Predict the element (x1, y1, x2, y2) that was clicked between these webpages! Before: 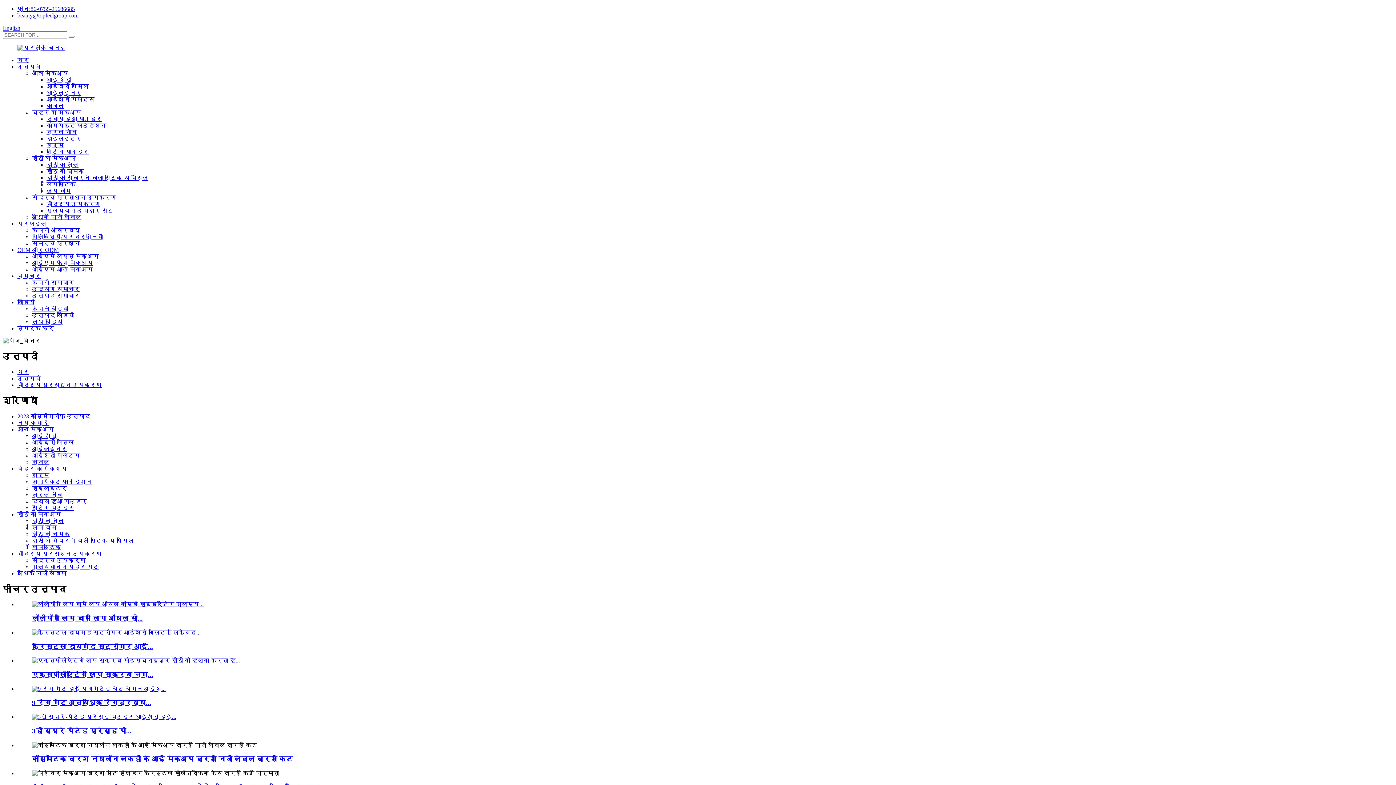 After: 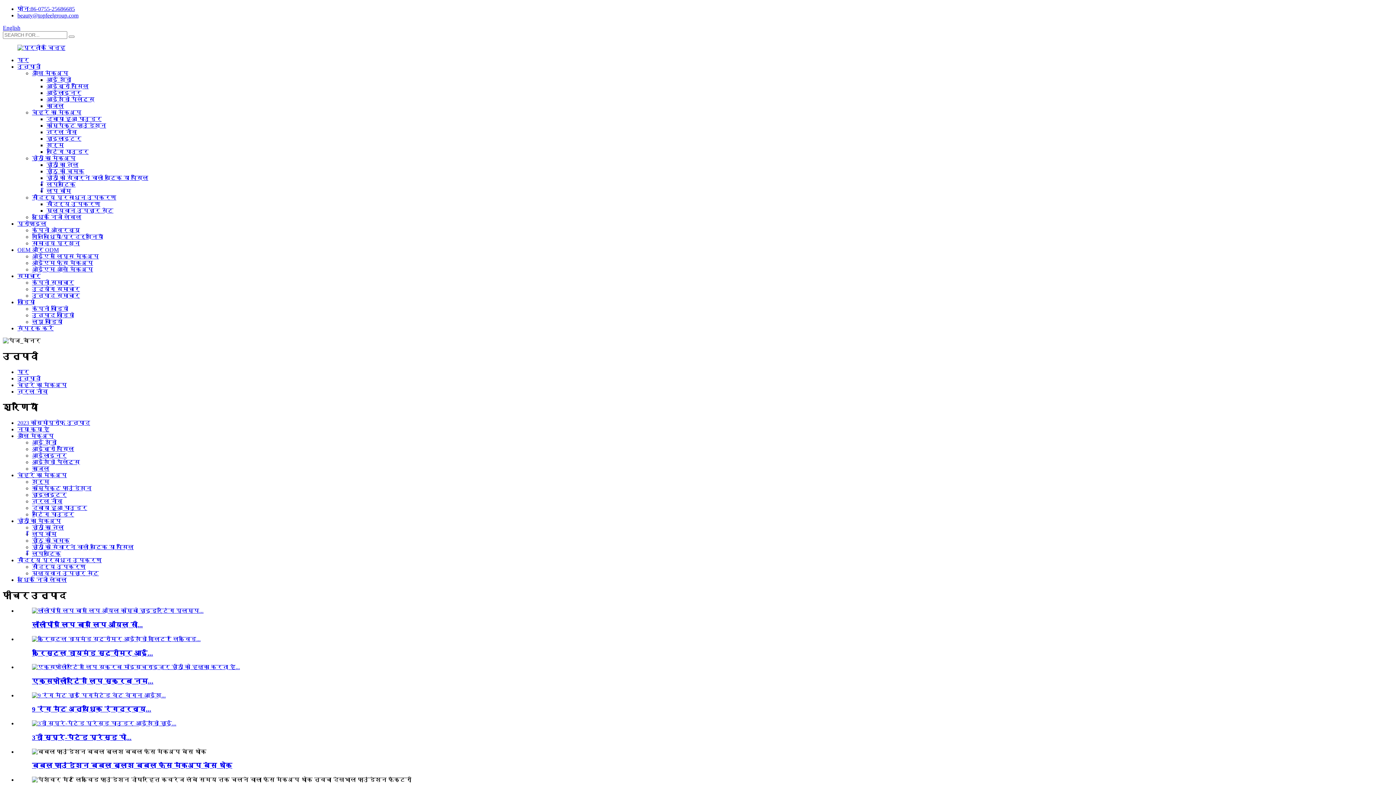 Action: label: तरल नींव bbox: (32, 491, 62, 498)